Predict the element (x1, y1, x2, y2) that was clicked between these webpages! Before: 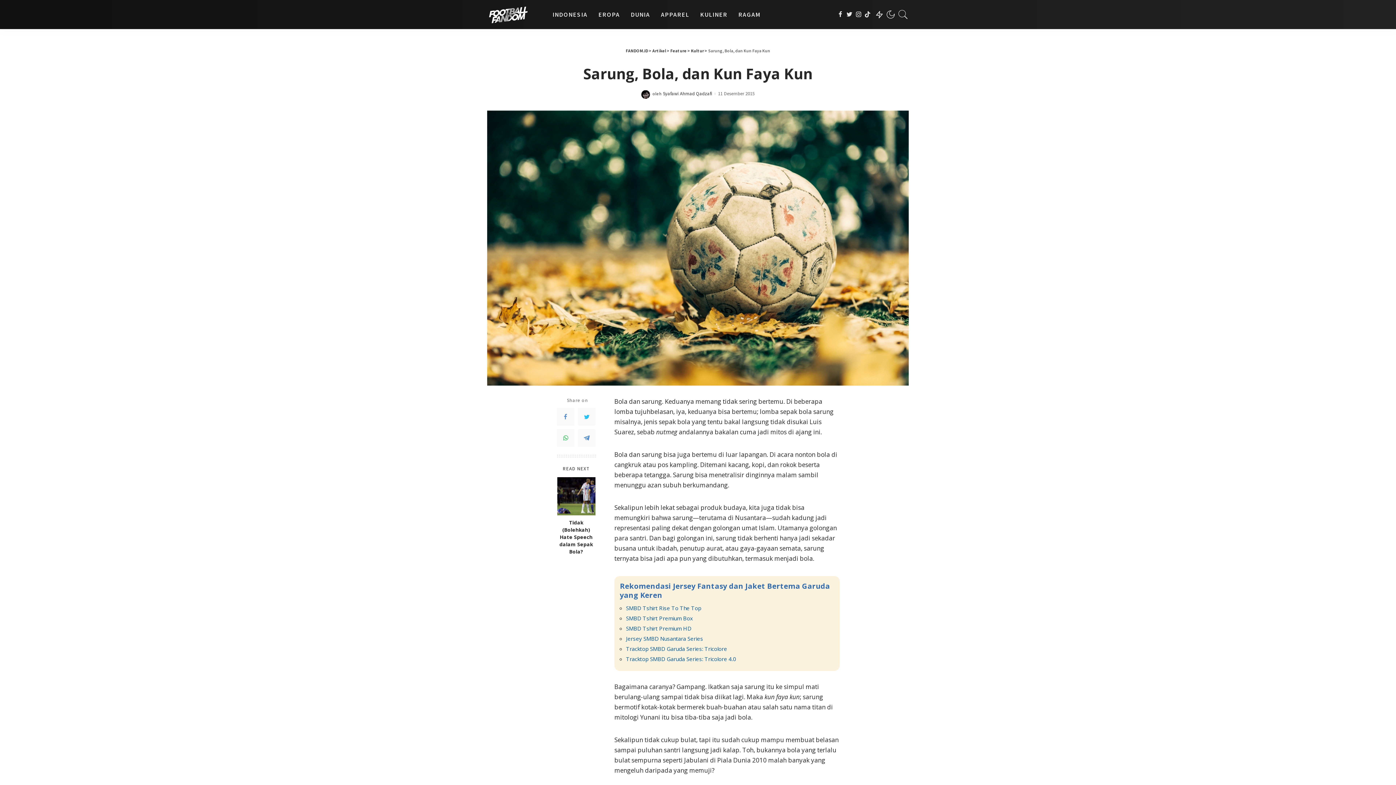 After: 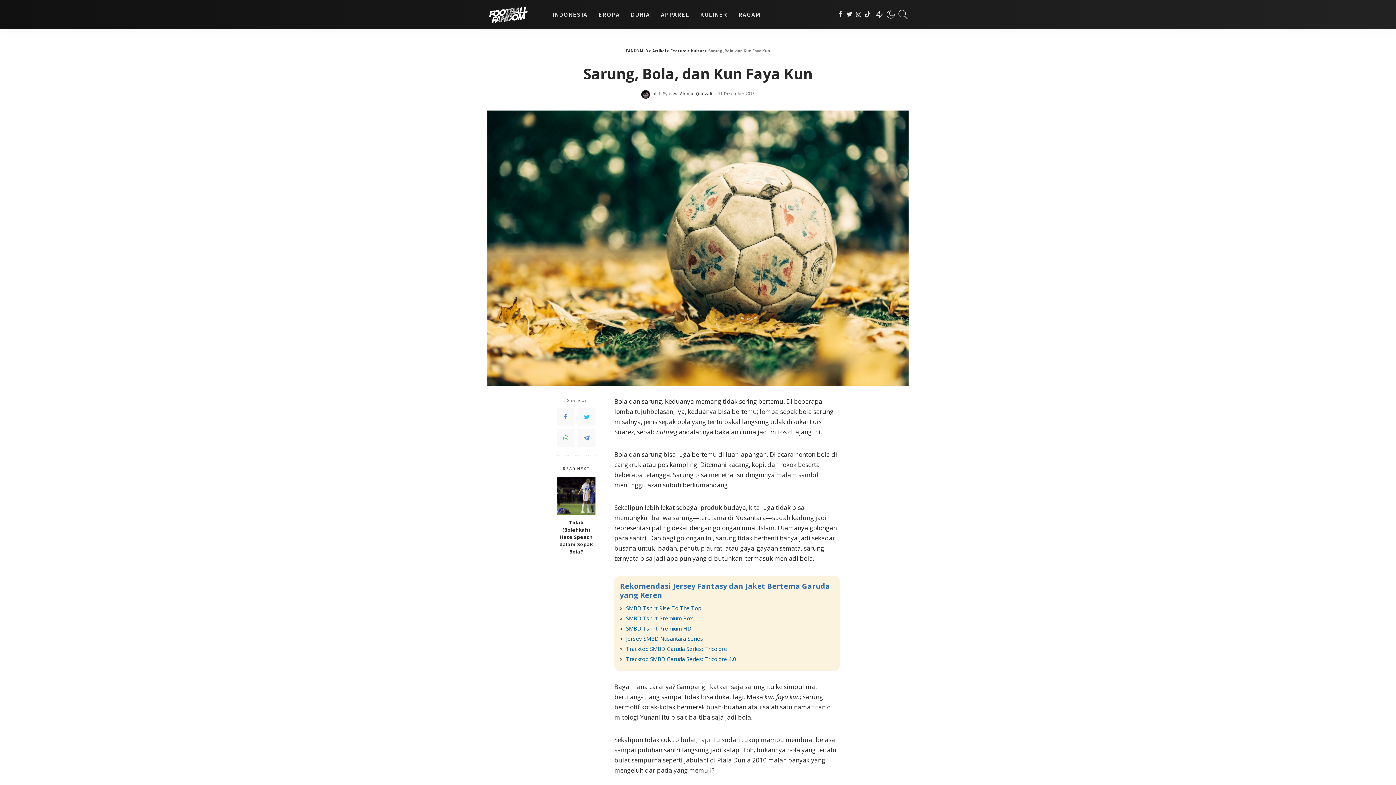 Action: label: SMBD Tshirt Premium Box bbox: (626, 614, 693, 622)